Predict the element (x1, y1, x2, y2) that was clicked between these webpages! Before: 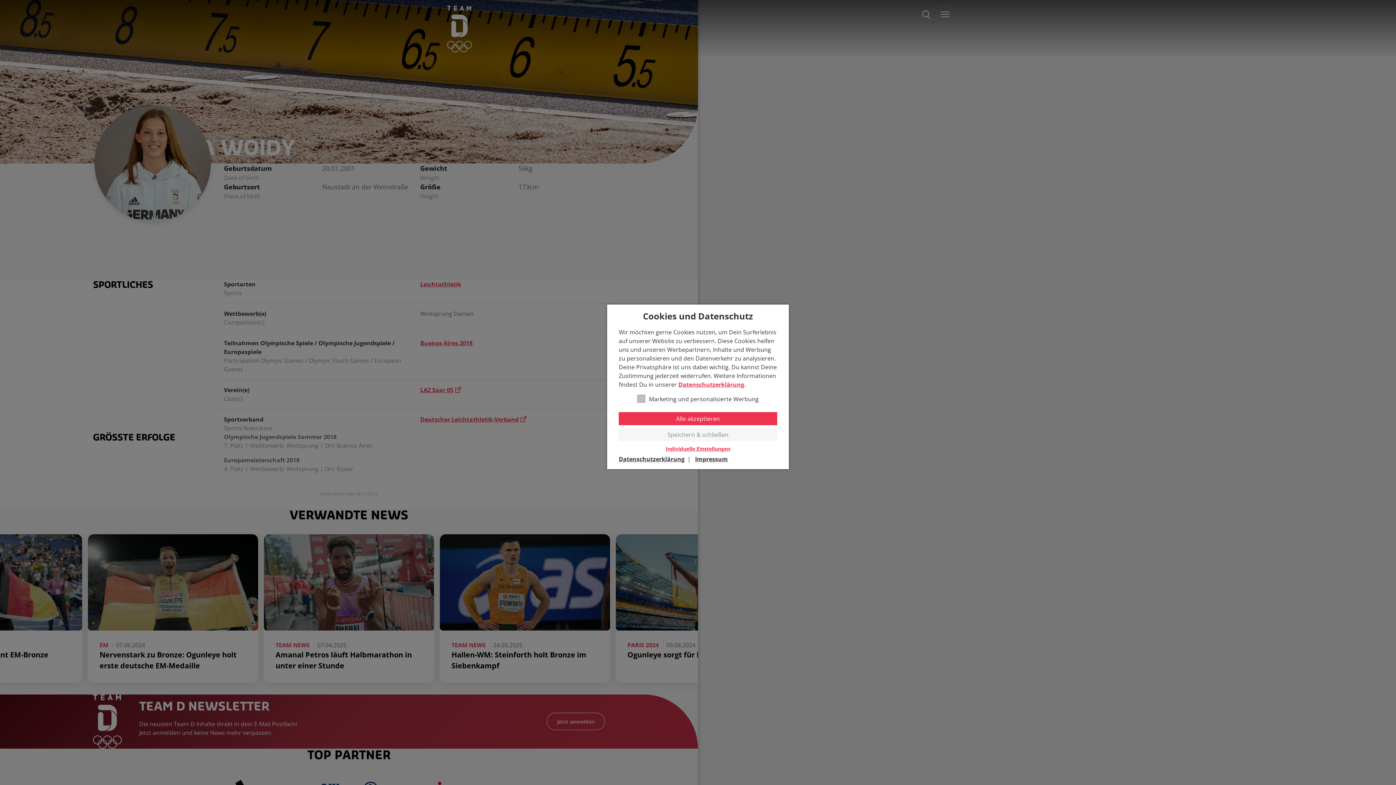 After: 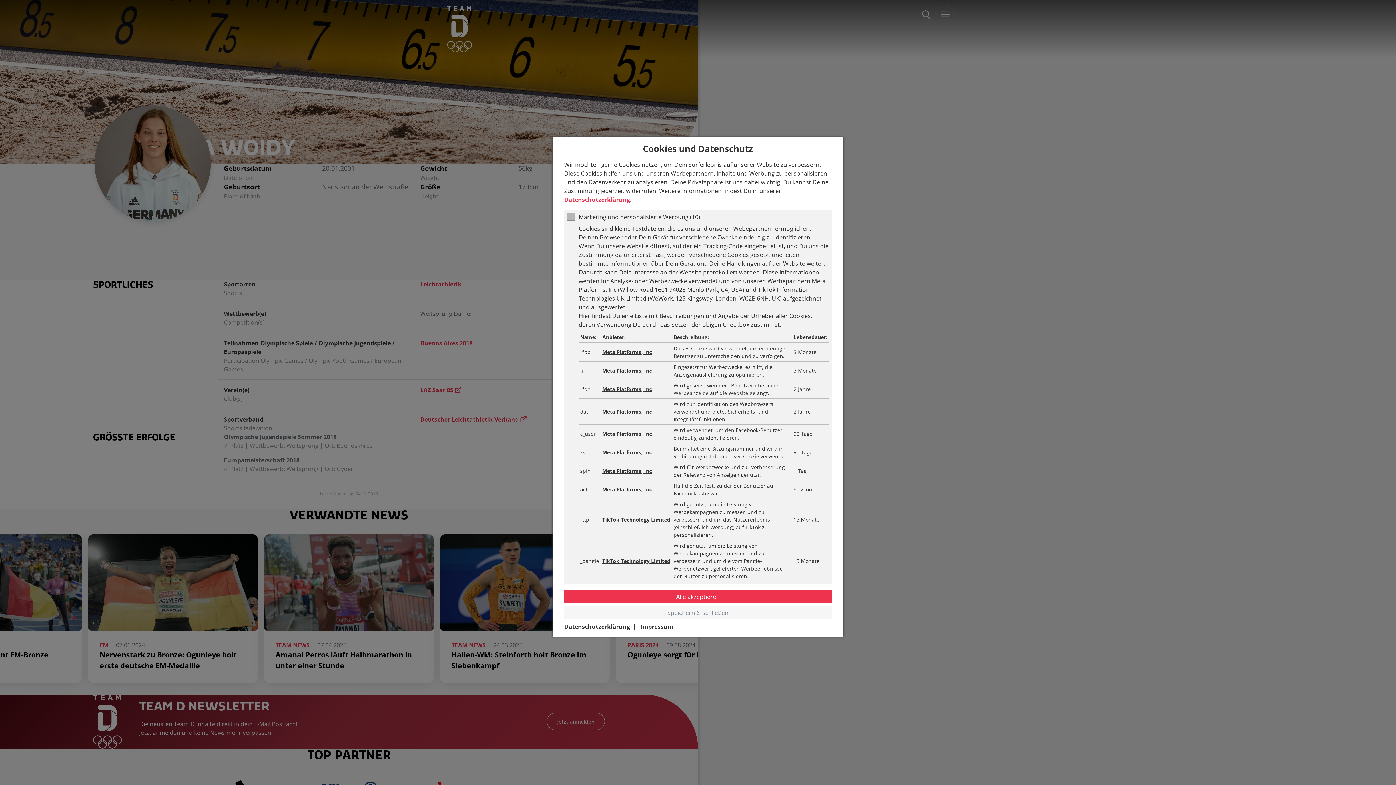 Action: bbox: (618, 445, 777, 451) label: Individuelle Einstellungen